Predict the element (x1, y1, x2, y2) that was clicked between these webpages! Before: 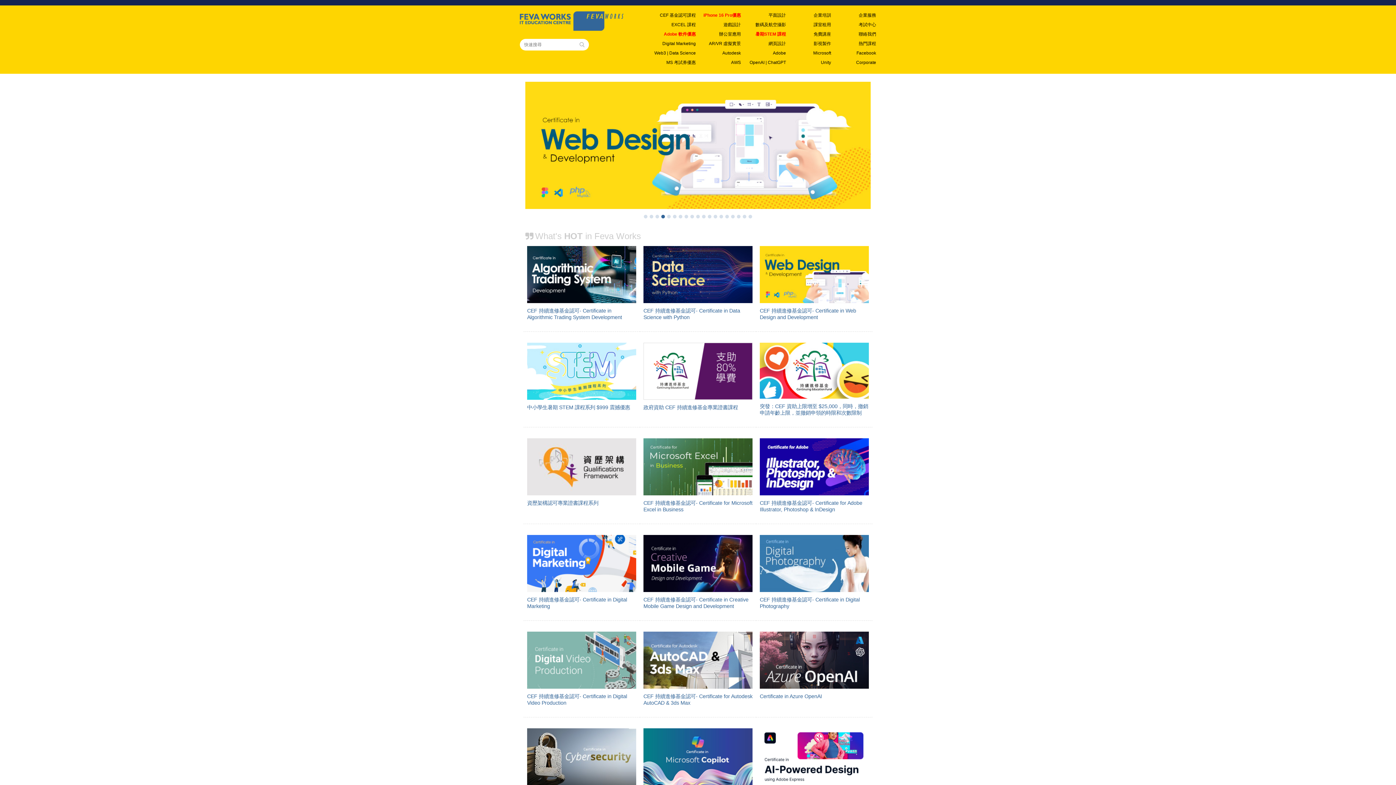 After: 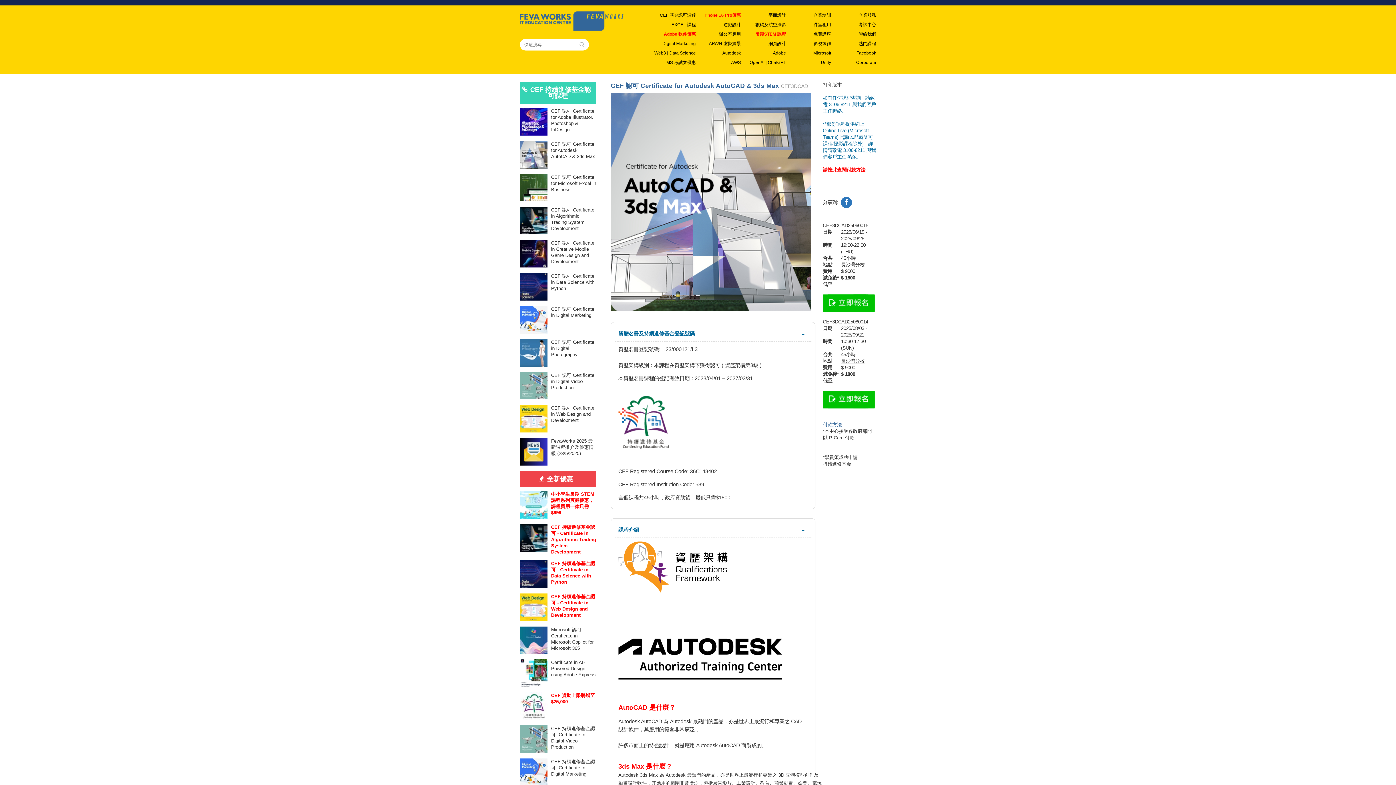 Action: label: CEF 持續進修基金認可- Certificate for Autodesk AutoCAD & 3ds Max bbox: (643, 631, 752, 706)